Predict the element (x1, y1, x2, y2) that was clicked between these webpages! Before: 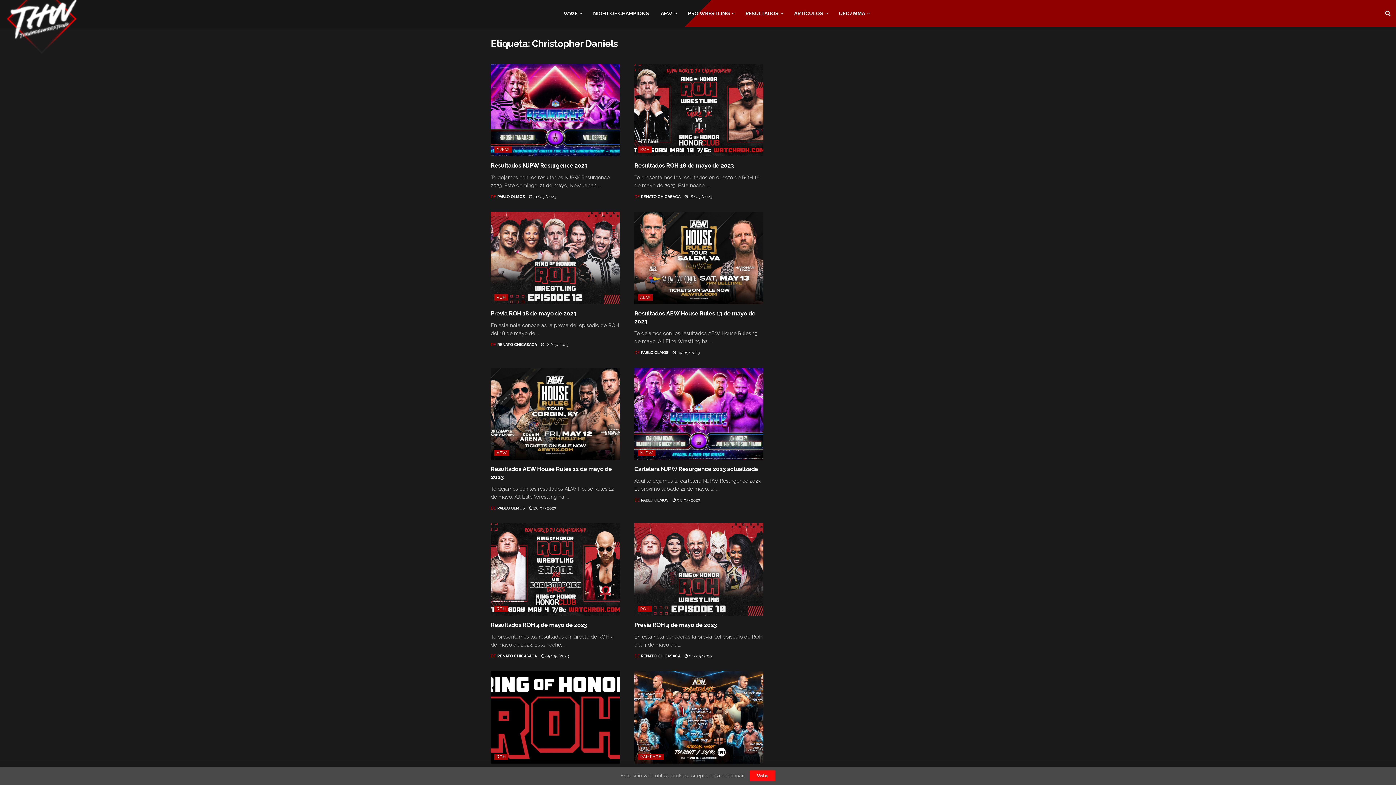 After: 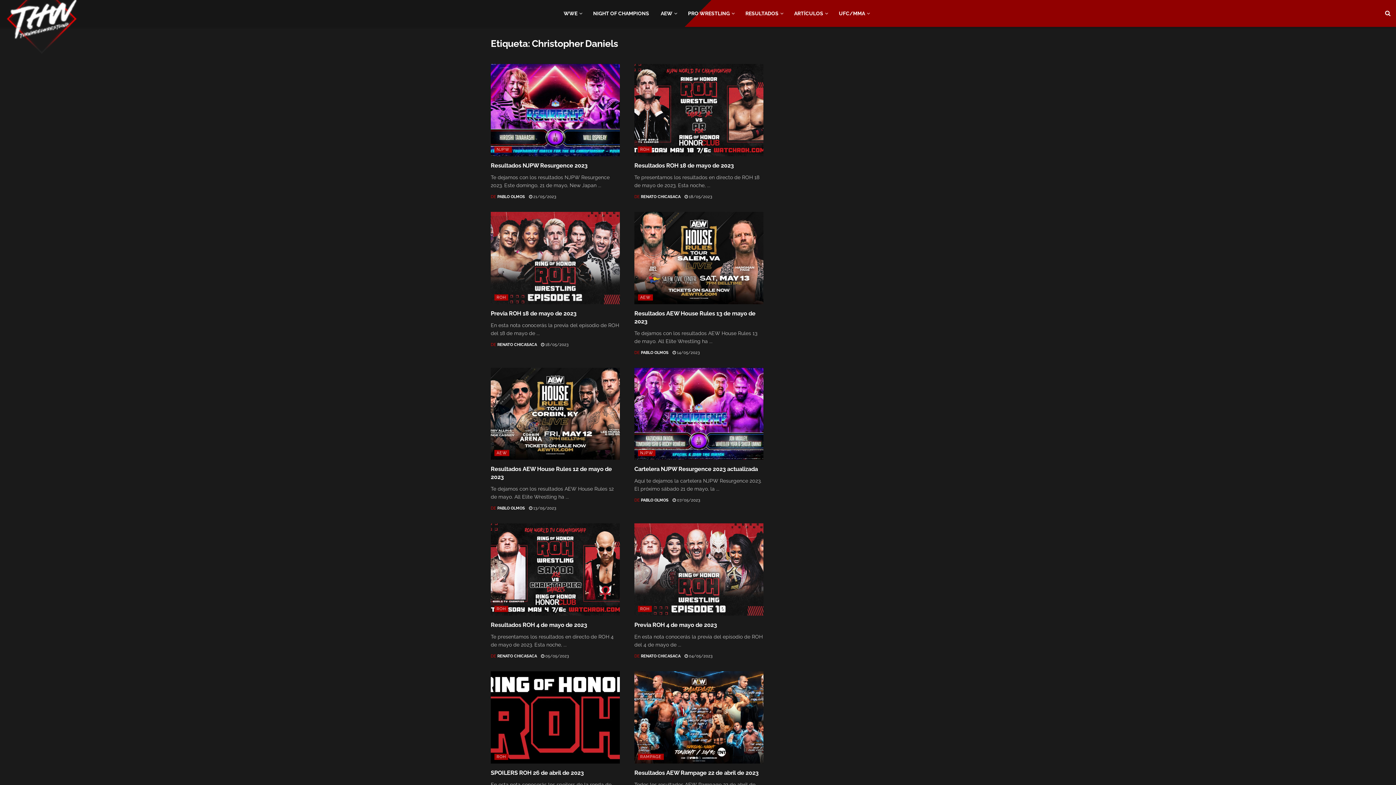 Action: label: Vale bbox: (749, 770, 775, 781)